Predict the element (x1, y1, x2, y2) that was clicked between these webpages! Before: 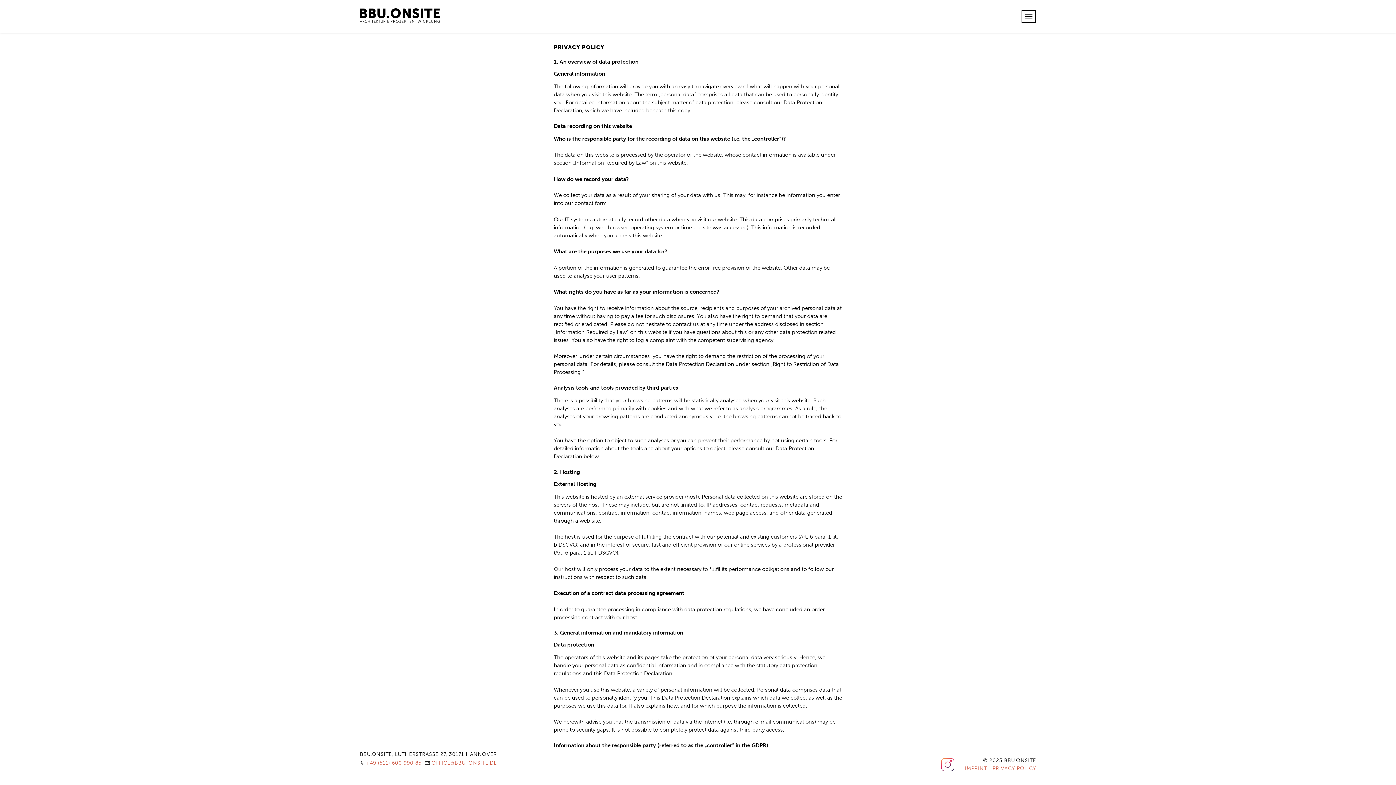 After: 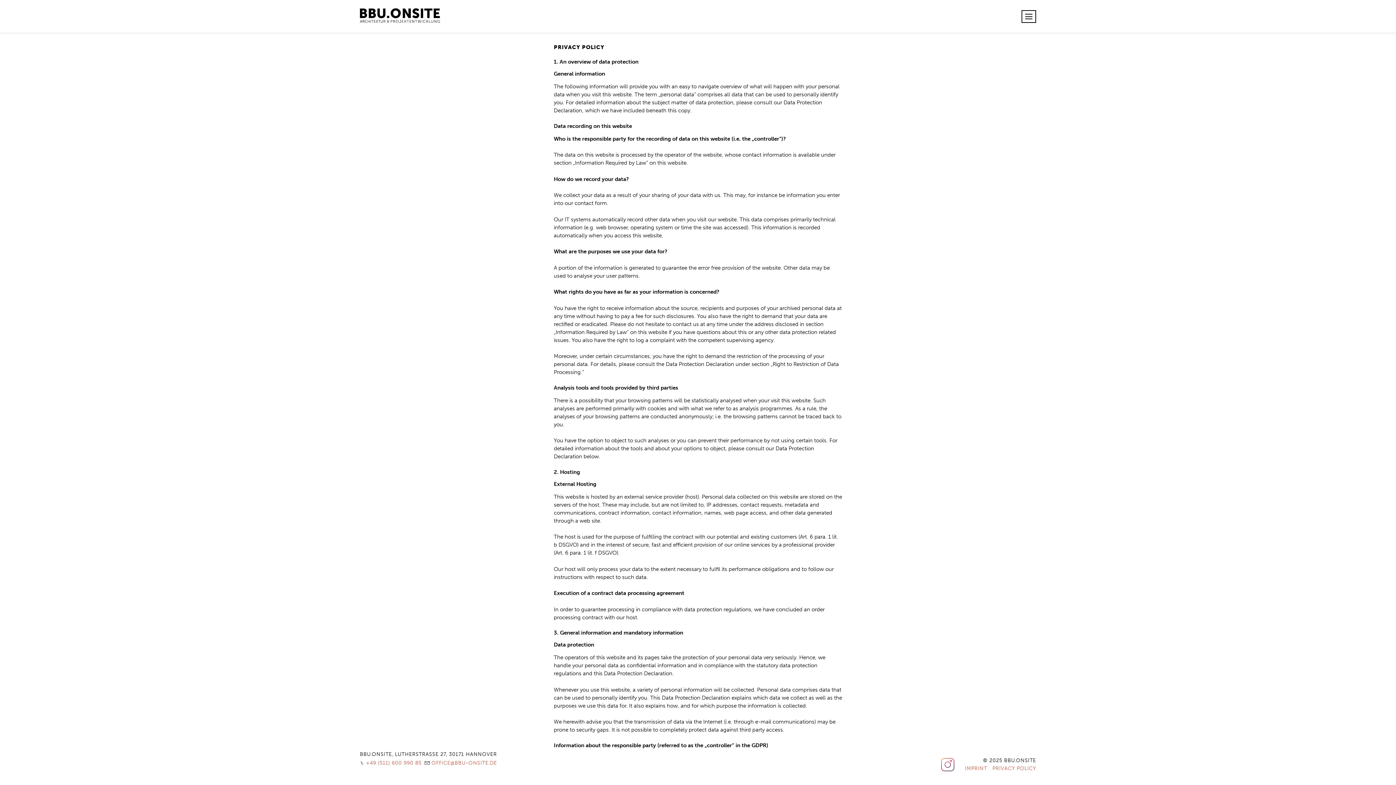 Action: bbox: (992, 765, 1036, 772) label: PRIVACY POLICY